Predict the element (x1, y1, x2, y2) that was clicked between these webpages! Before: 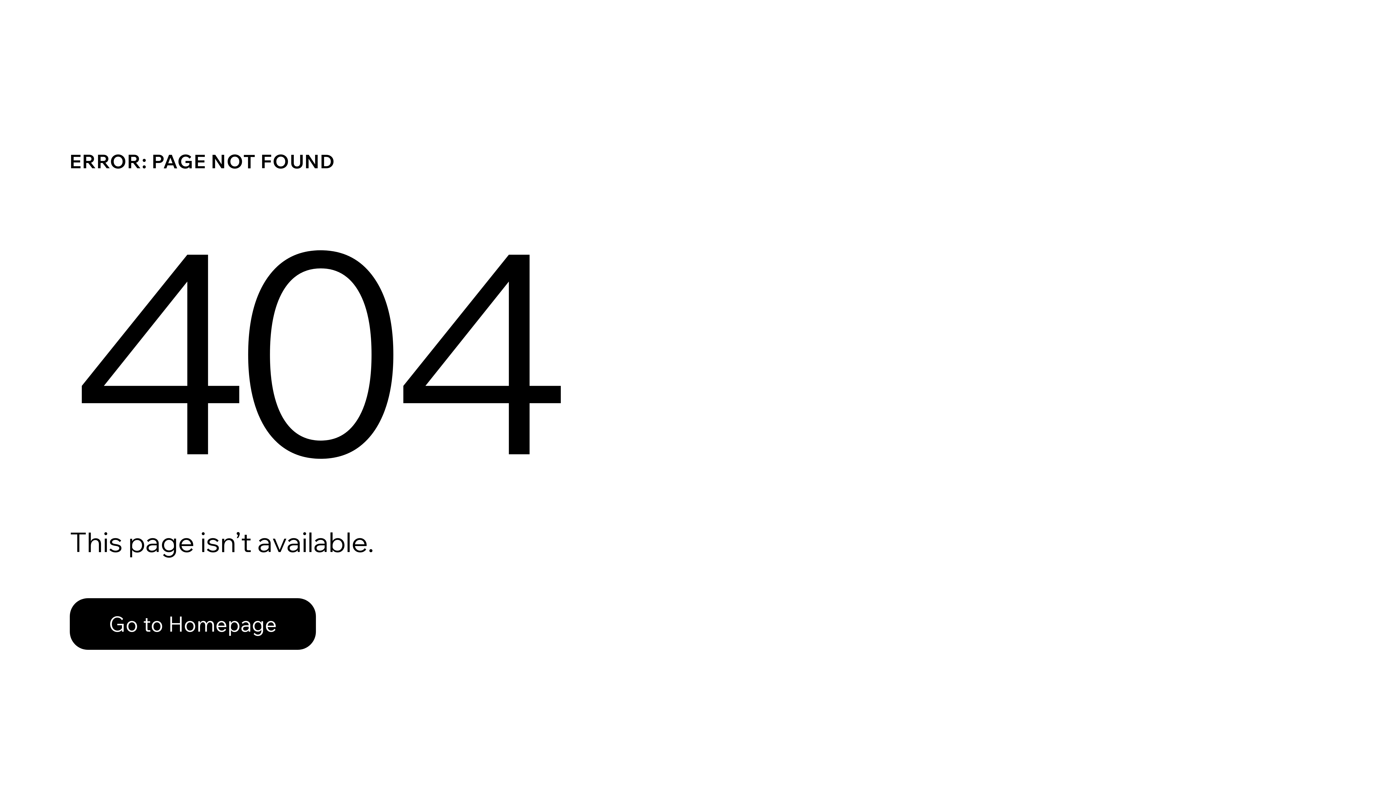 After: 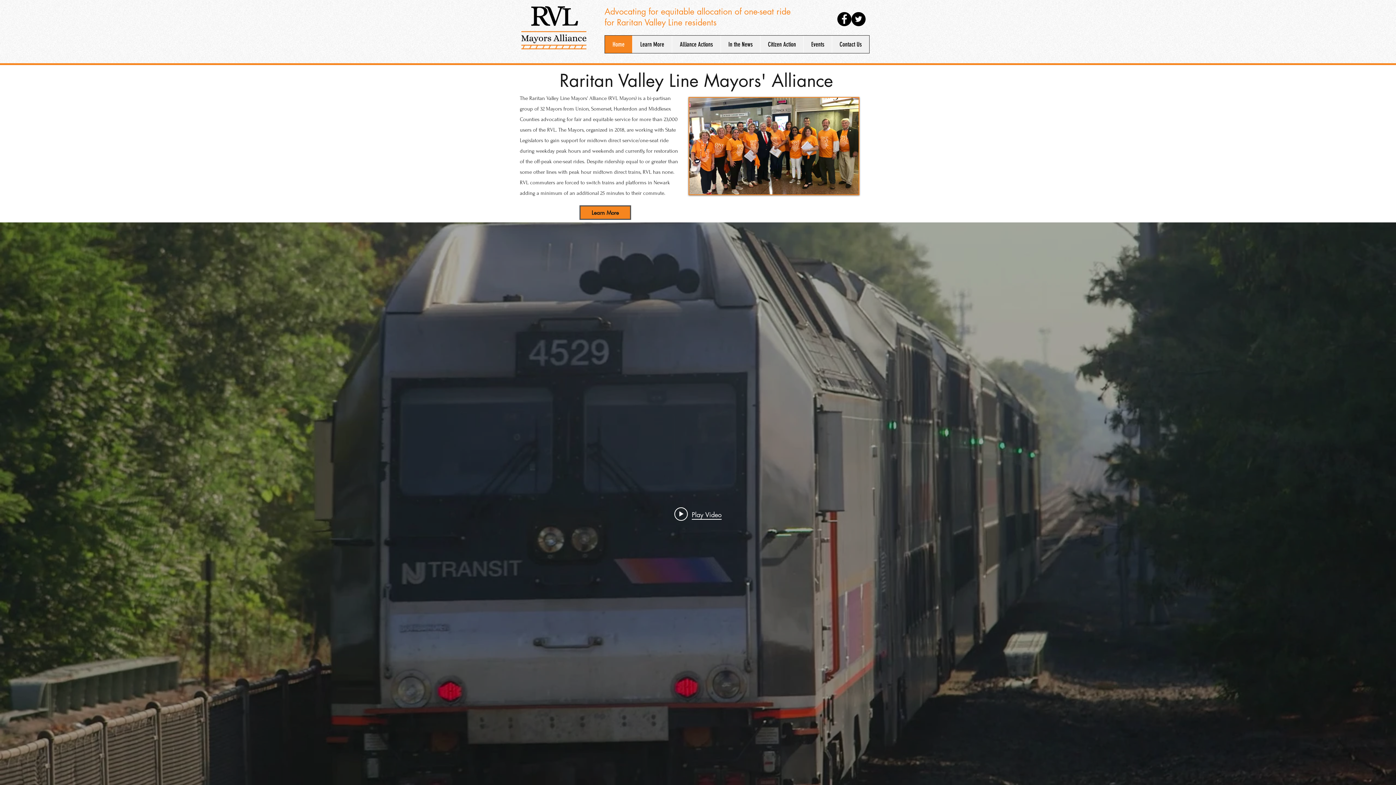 Action: bbox: (69, 582, 768, 659) label: Go to Homepage